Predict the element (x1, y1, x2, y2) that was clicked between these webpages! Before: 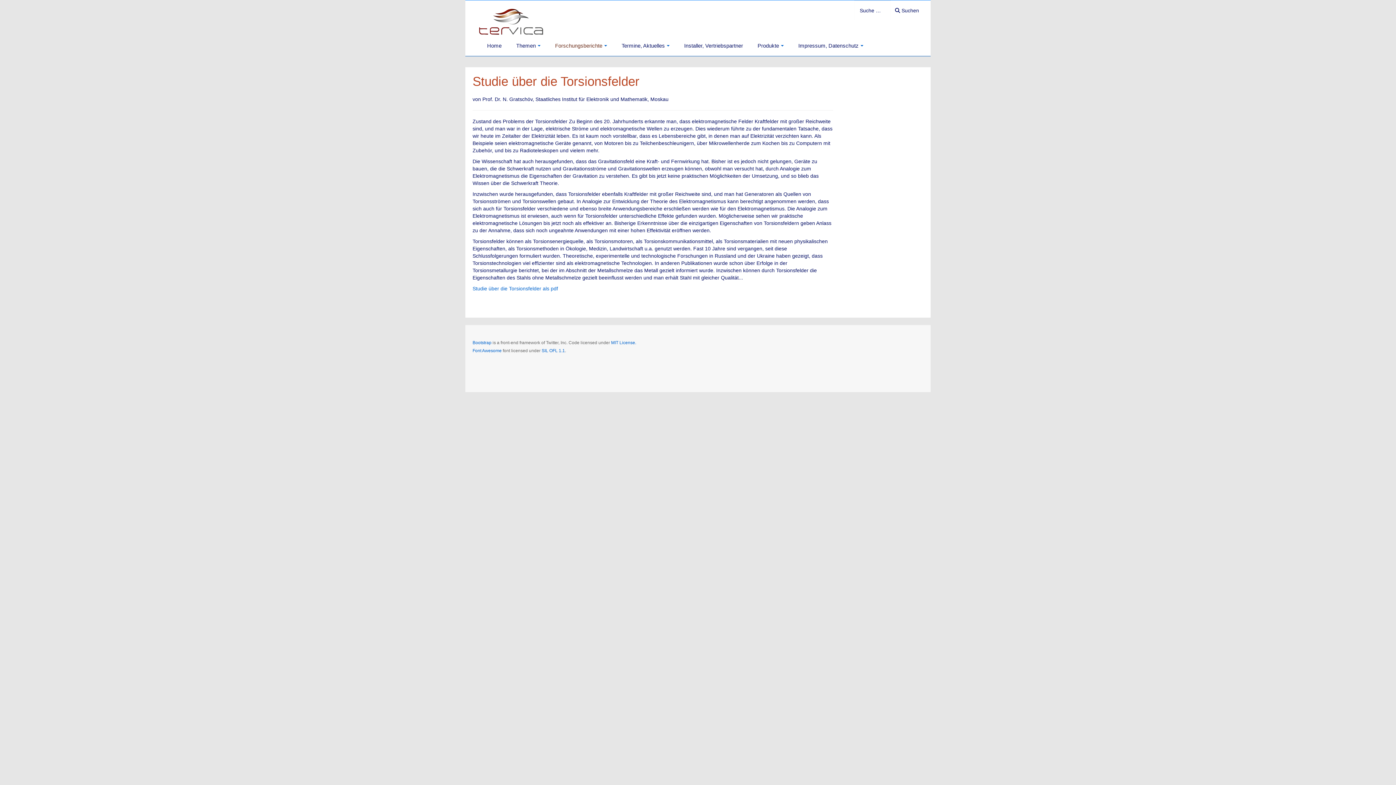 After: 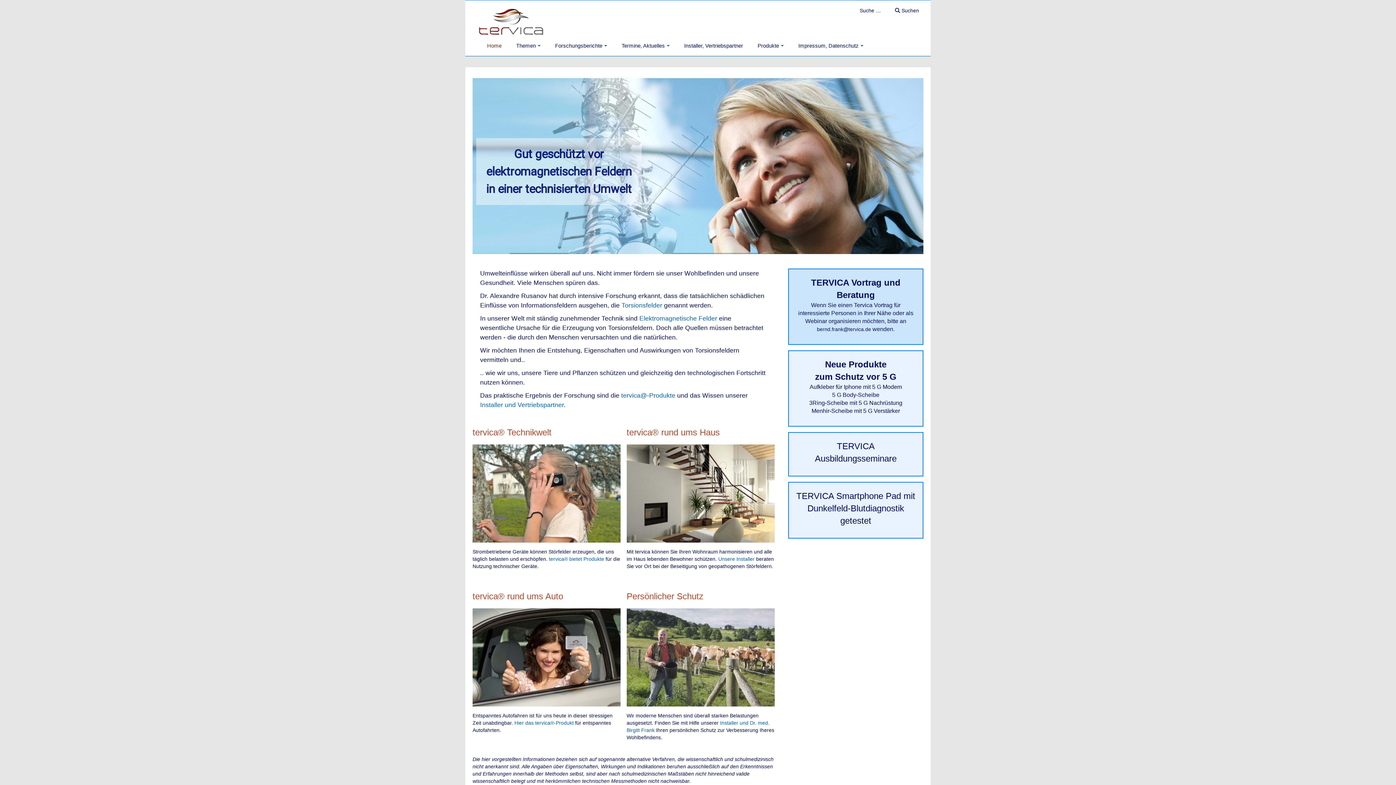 Action: bbox: (472, 0, 549, 36)